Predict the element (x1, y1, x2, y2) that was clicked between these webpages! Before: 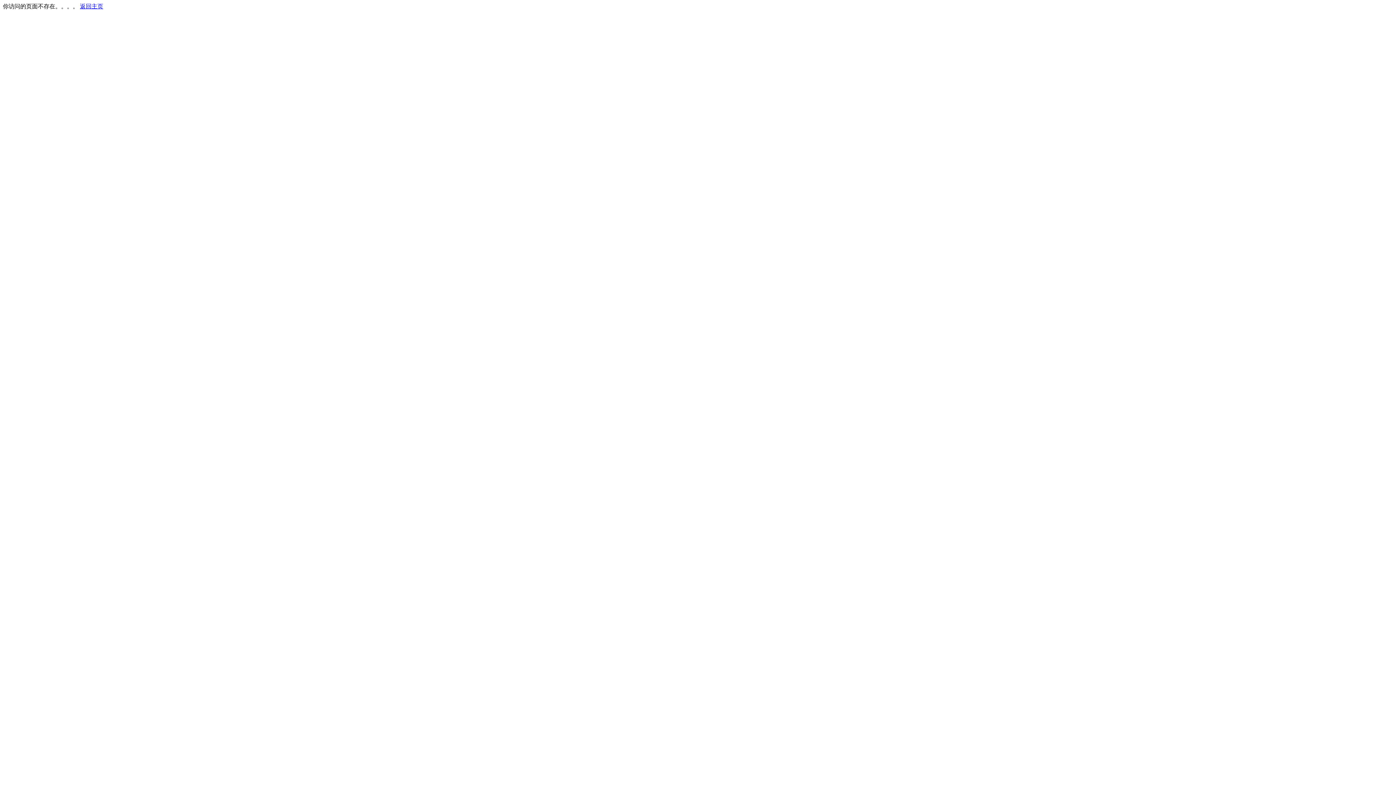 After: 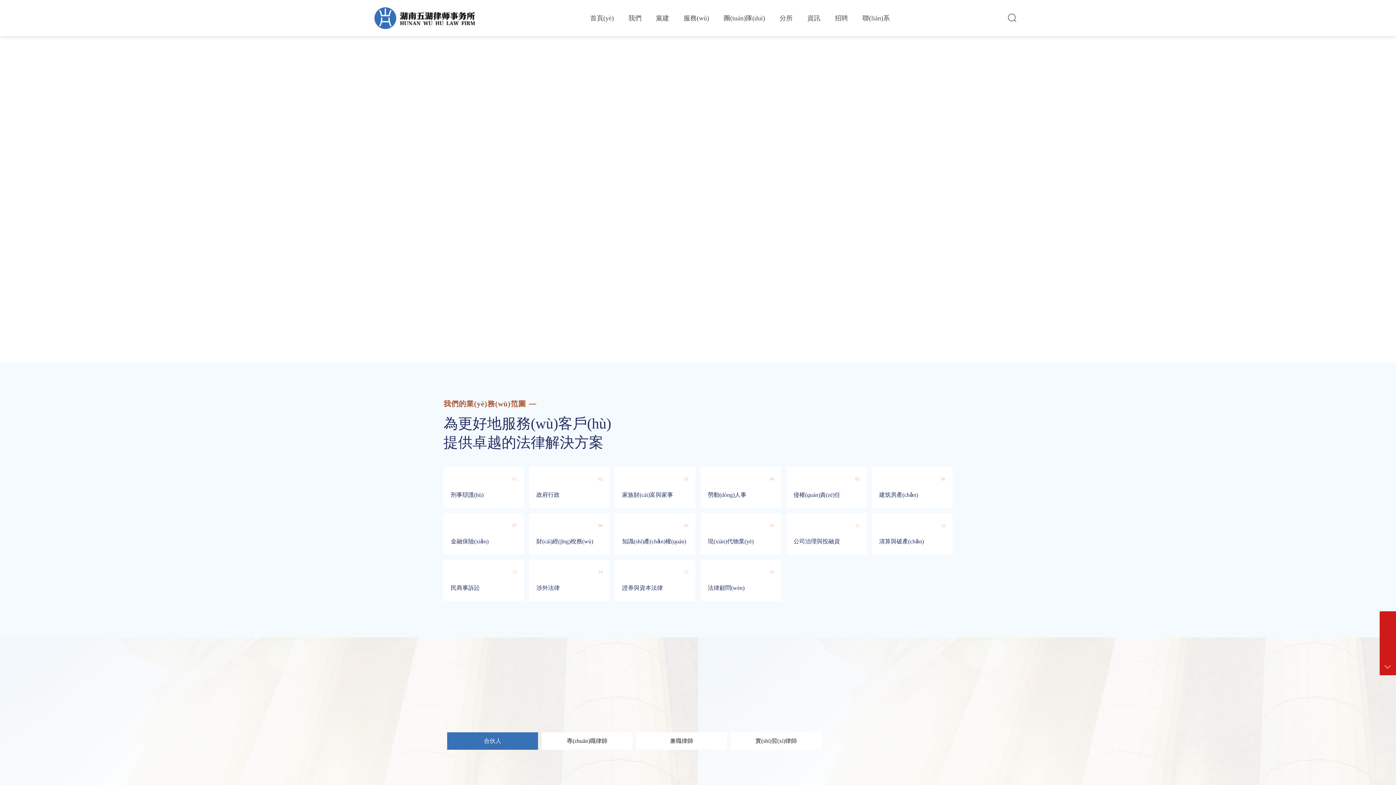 Action: bbox: (80, 3, 103, 9) label: 返回主页